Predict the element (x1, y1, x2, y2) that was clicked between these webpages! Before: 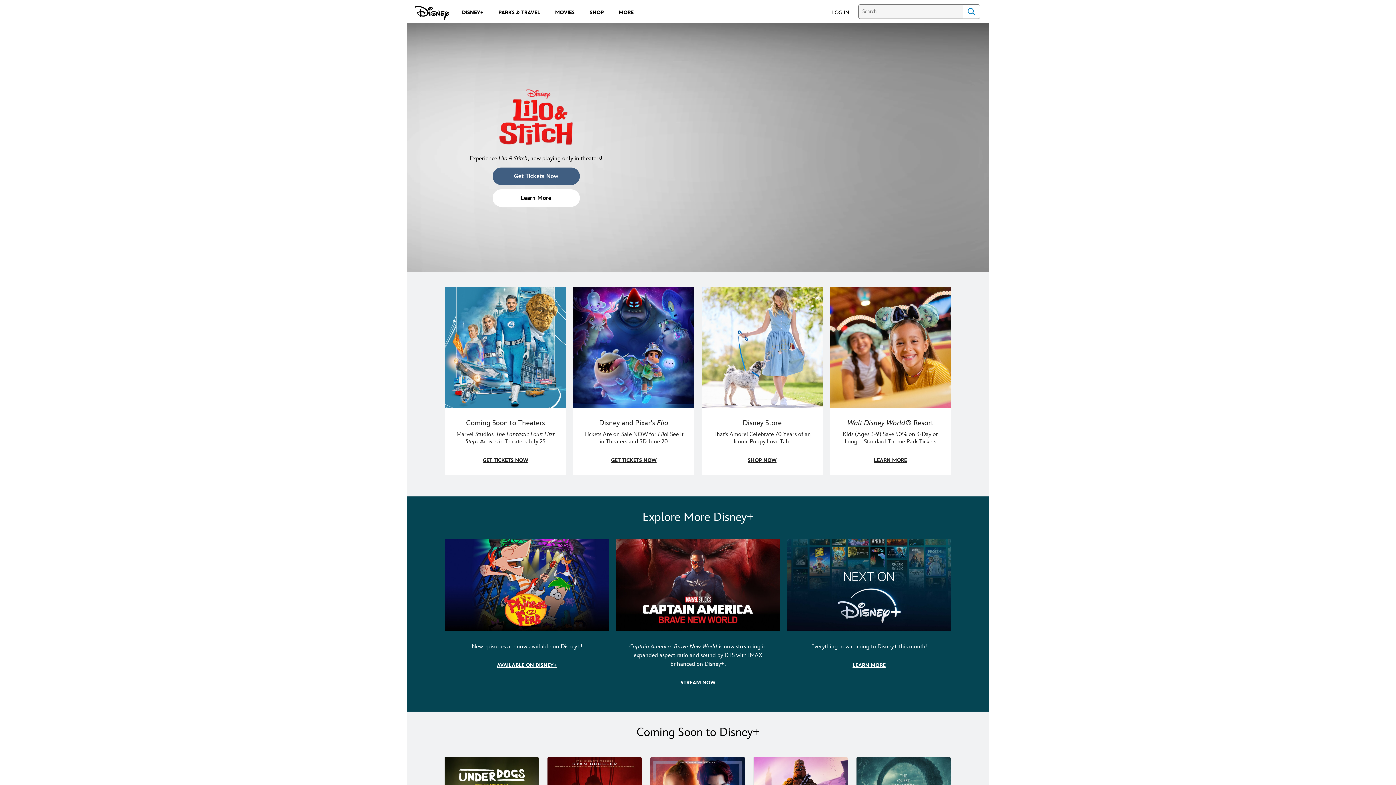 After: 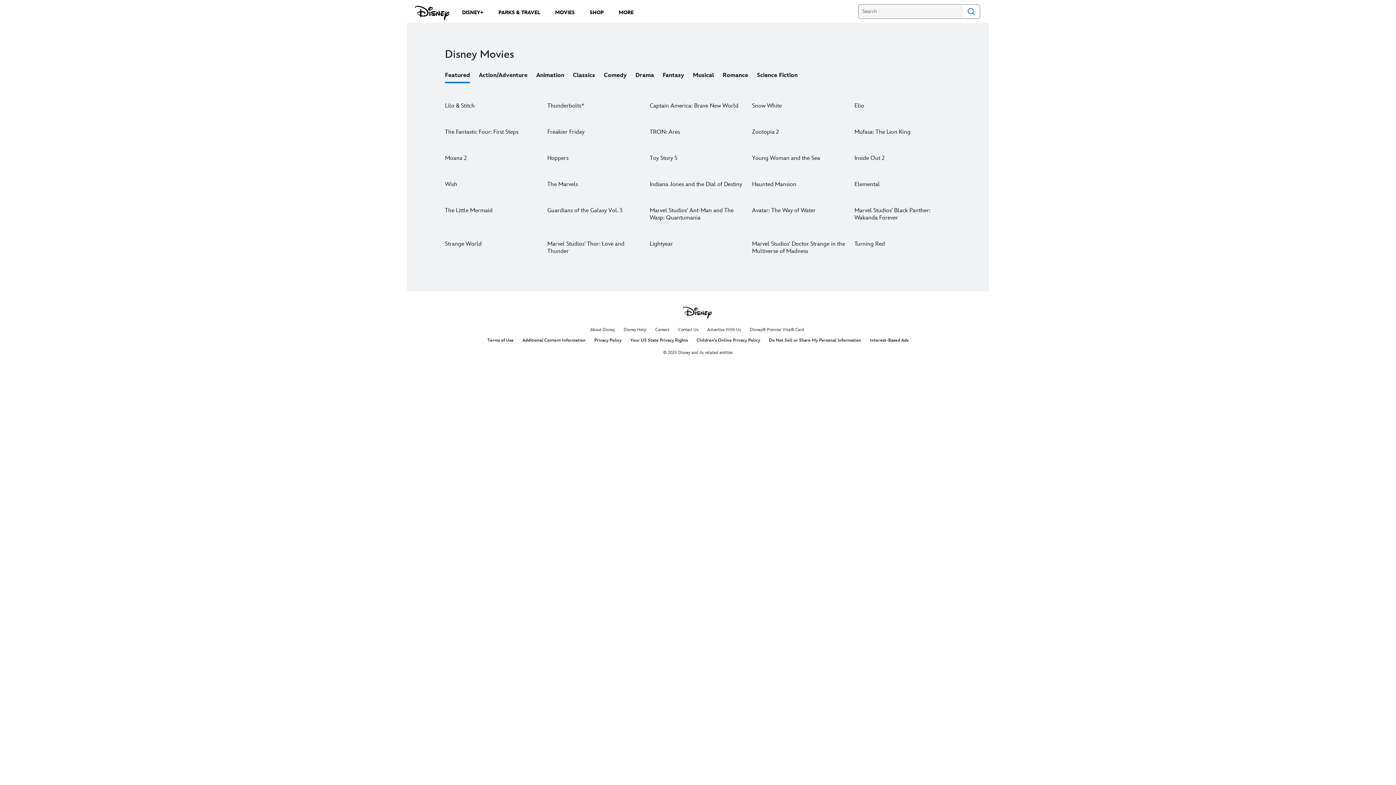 Action: bbox: (550, 5, 579, 18) label: MOVIES